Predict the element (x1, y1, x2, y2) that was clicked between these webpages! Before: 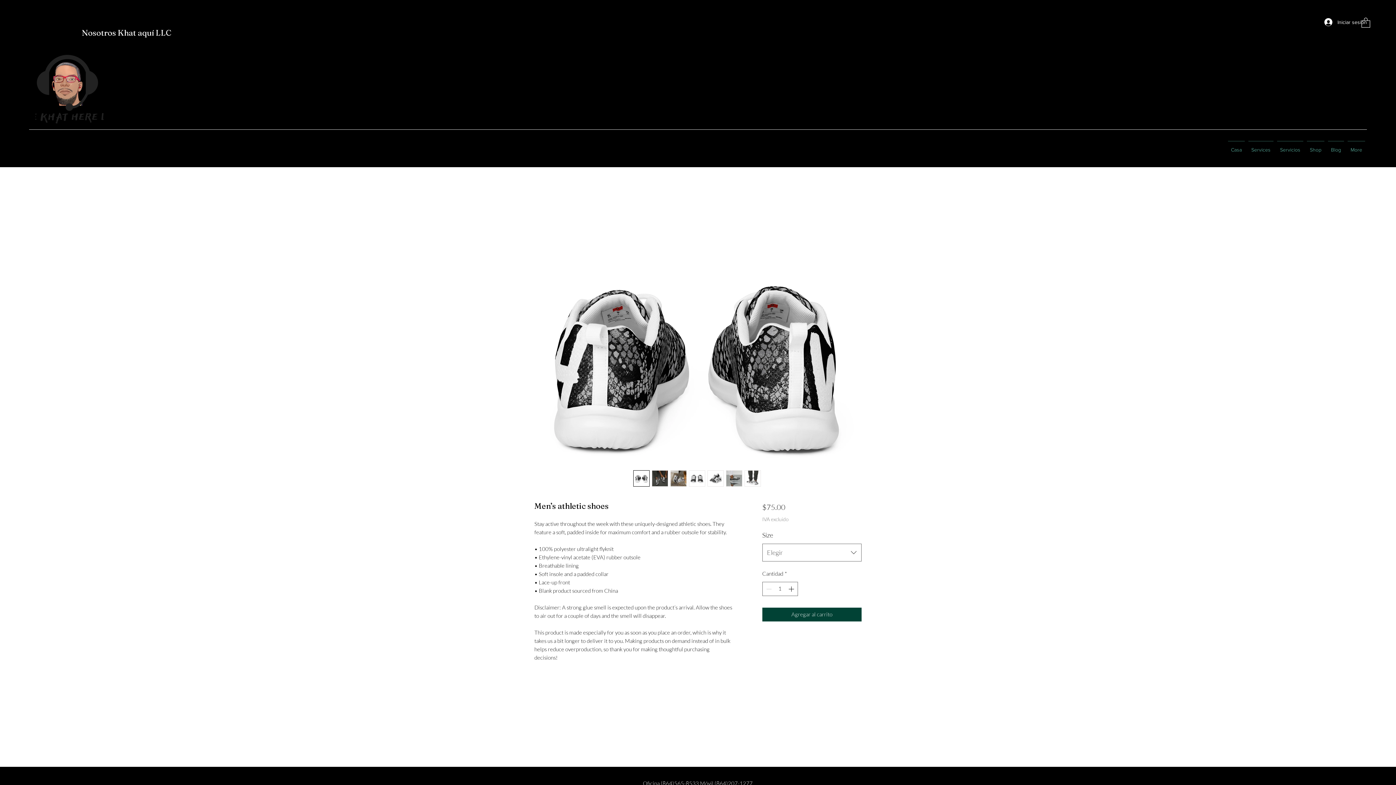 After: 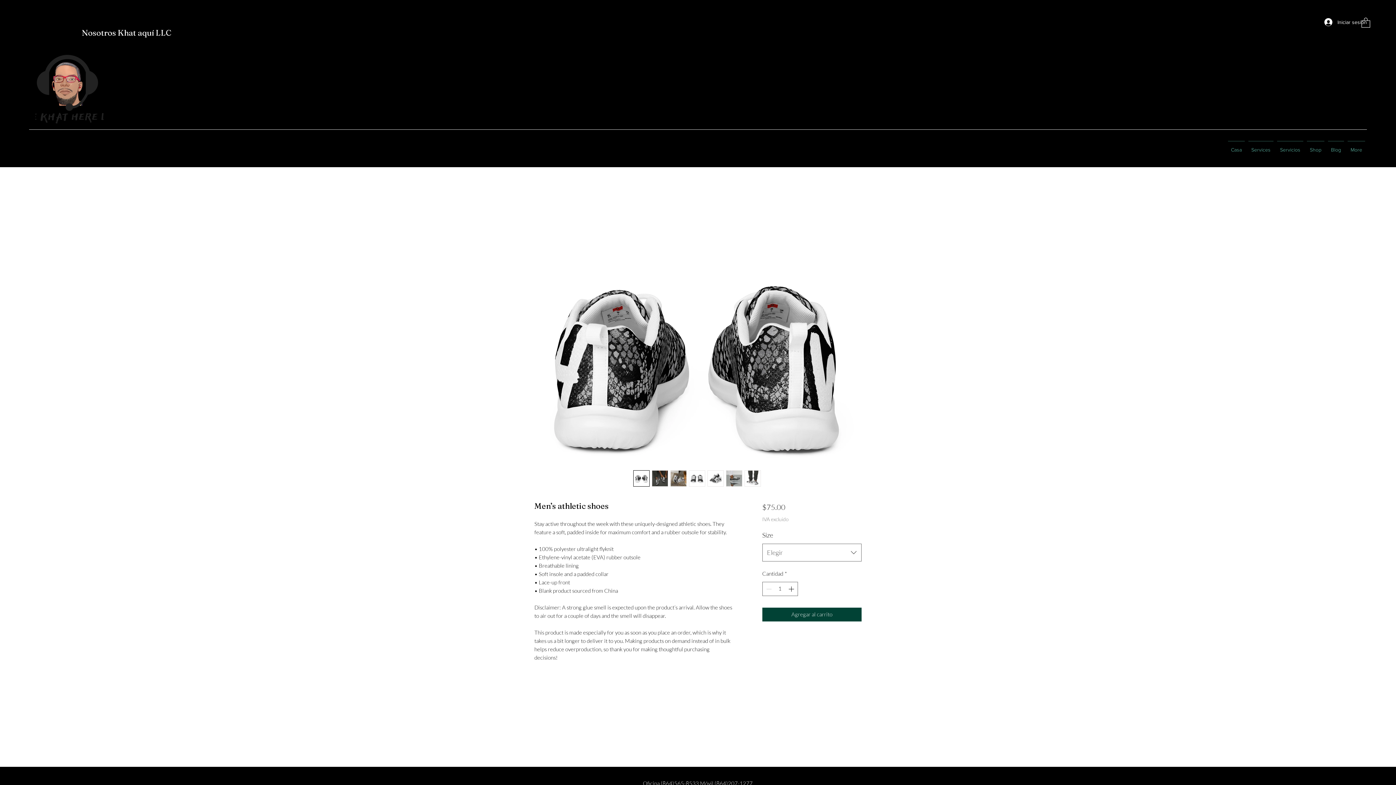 Action: bbox: (1361, 17, 1370, 27)